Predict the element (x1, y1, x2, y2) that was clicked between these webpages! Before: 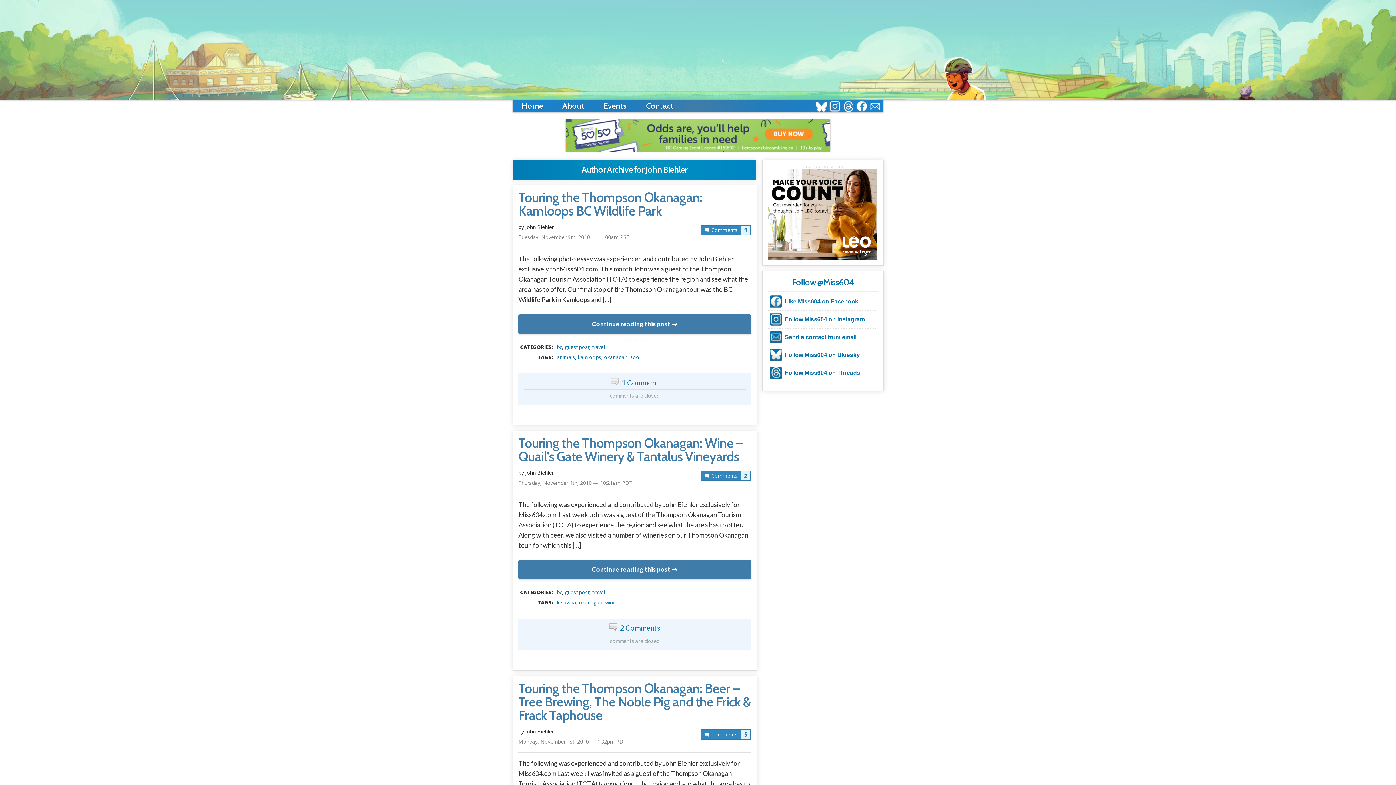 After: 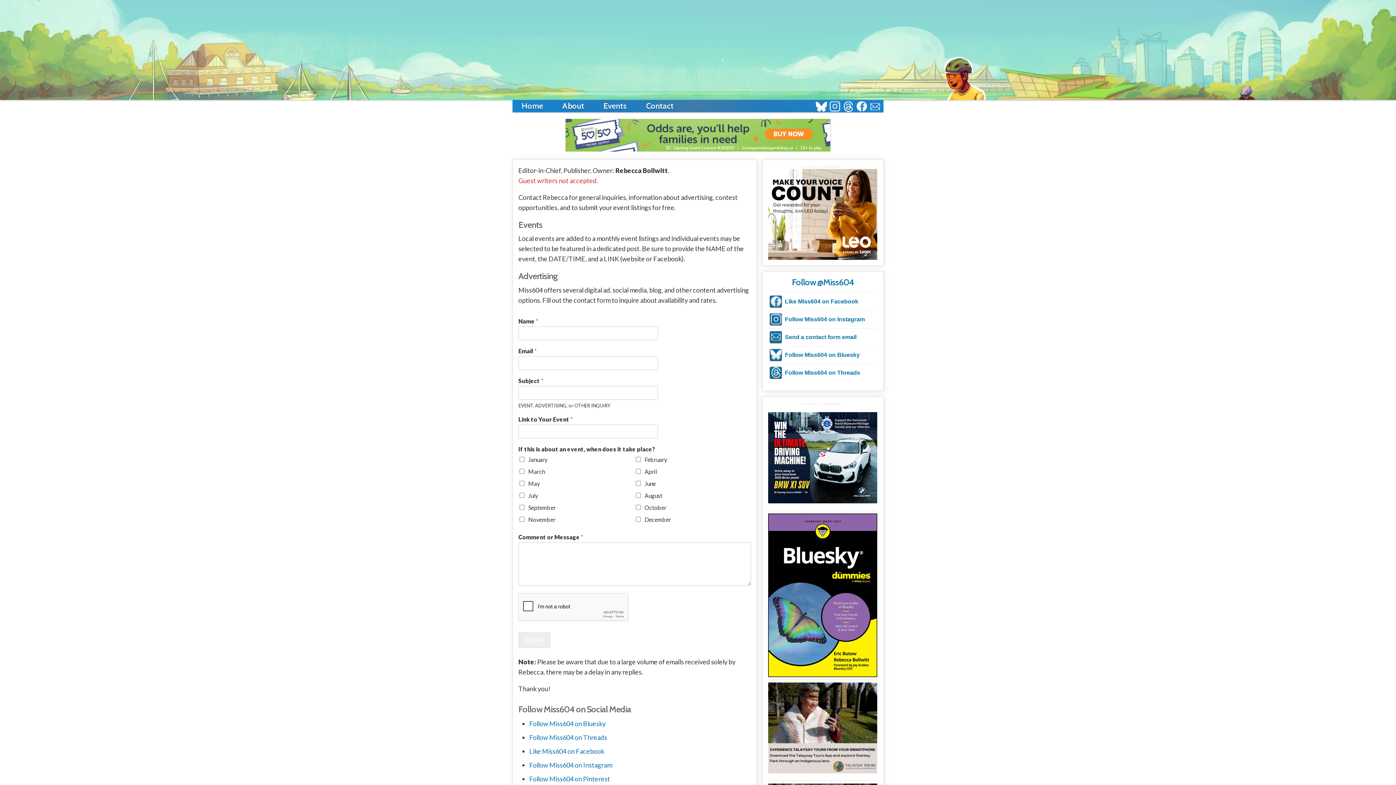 Action: bbox: (869, 101, 881, 113)